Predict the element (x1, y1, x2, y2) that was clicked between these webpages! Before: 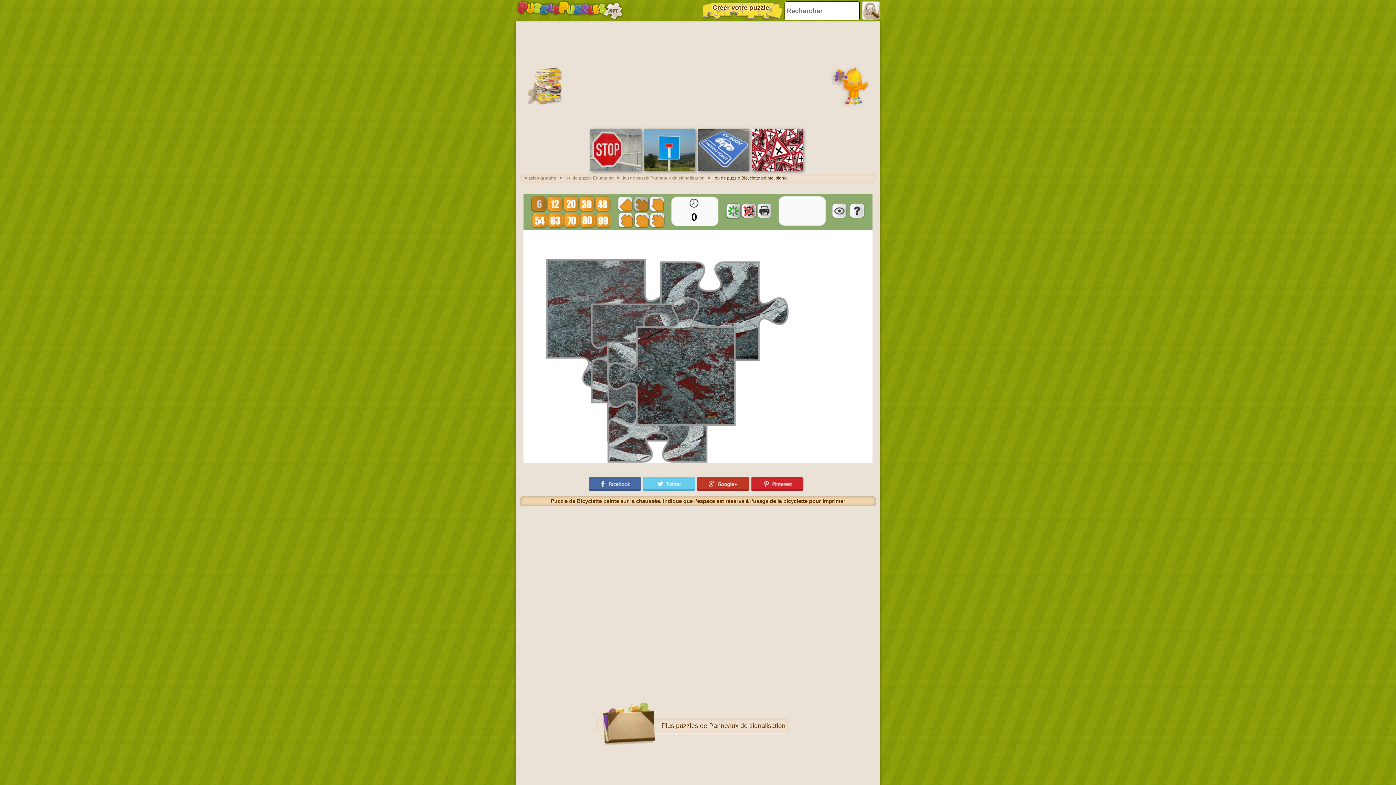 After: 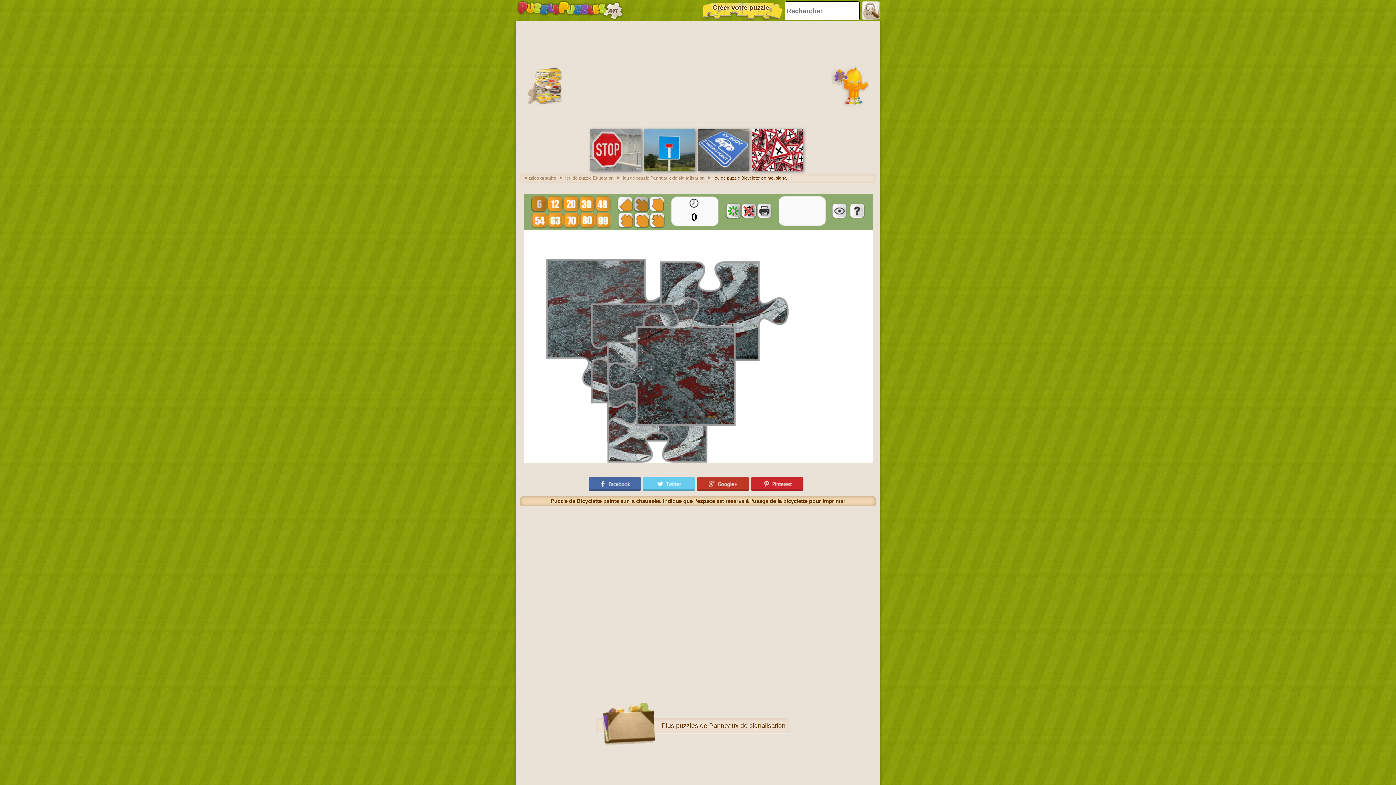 Action: bbox: (589, 477, 643, 490)